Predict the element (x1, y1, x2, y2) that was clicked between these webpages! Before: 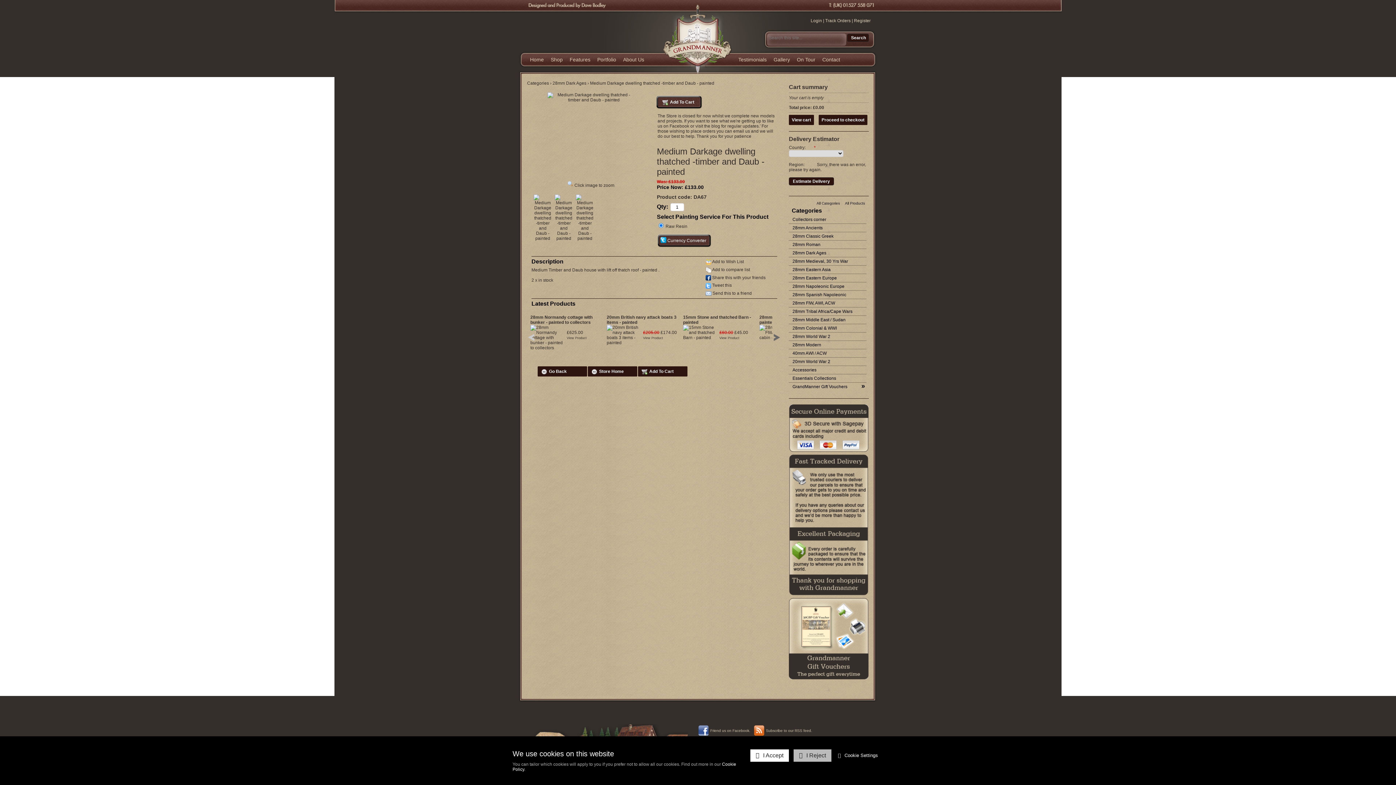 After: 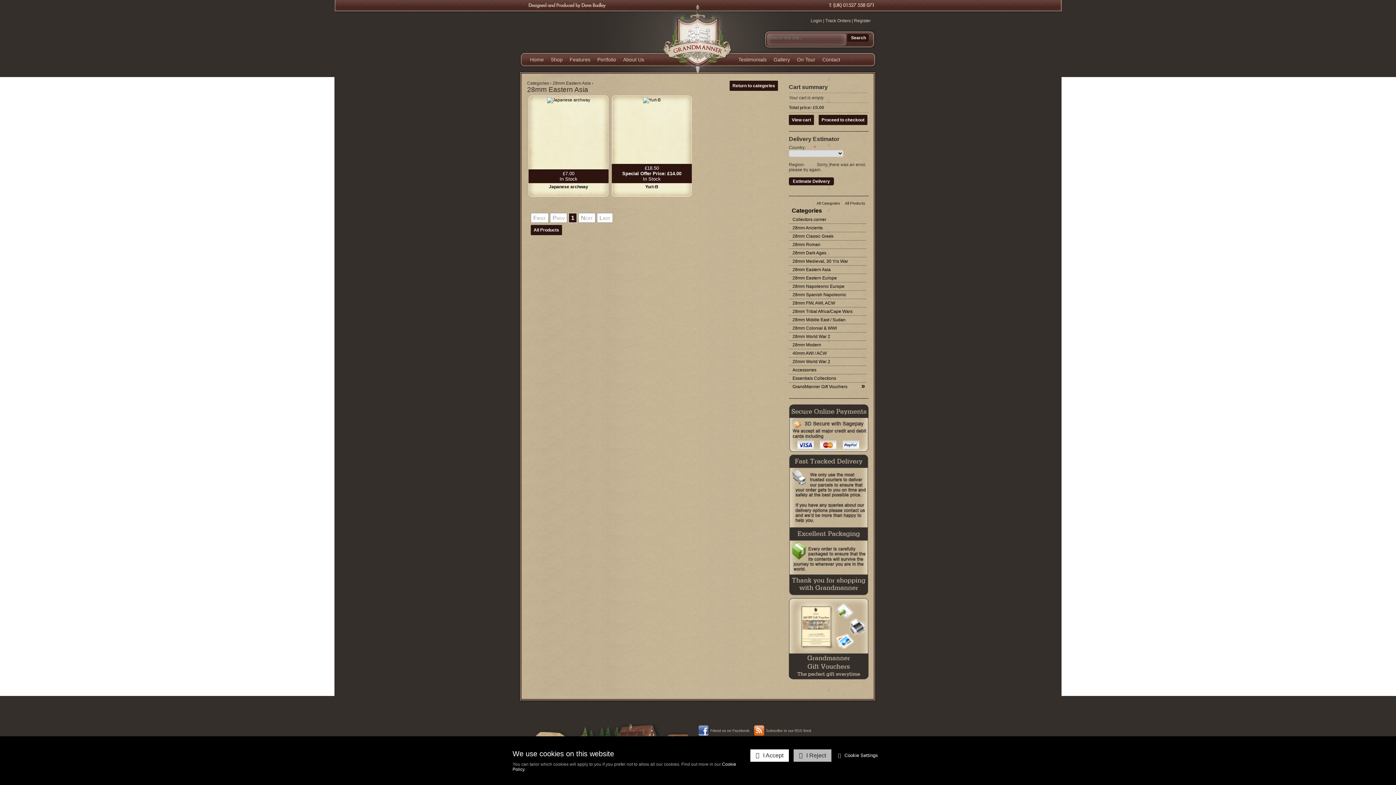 Action: label: 28mm Eastern Asia bbox: (790, 267, 833, 274)